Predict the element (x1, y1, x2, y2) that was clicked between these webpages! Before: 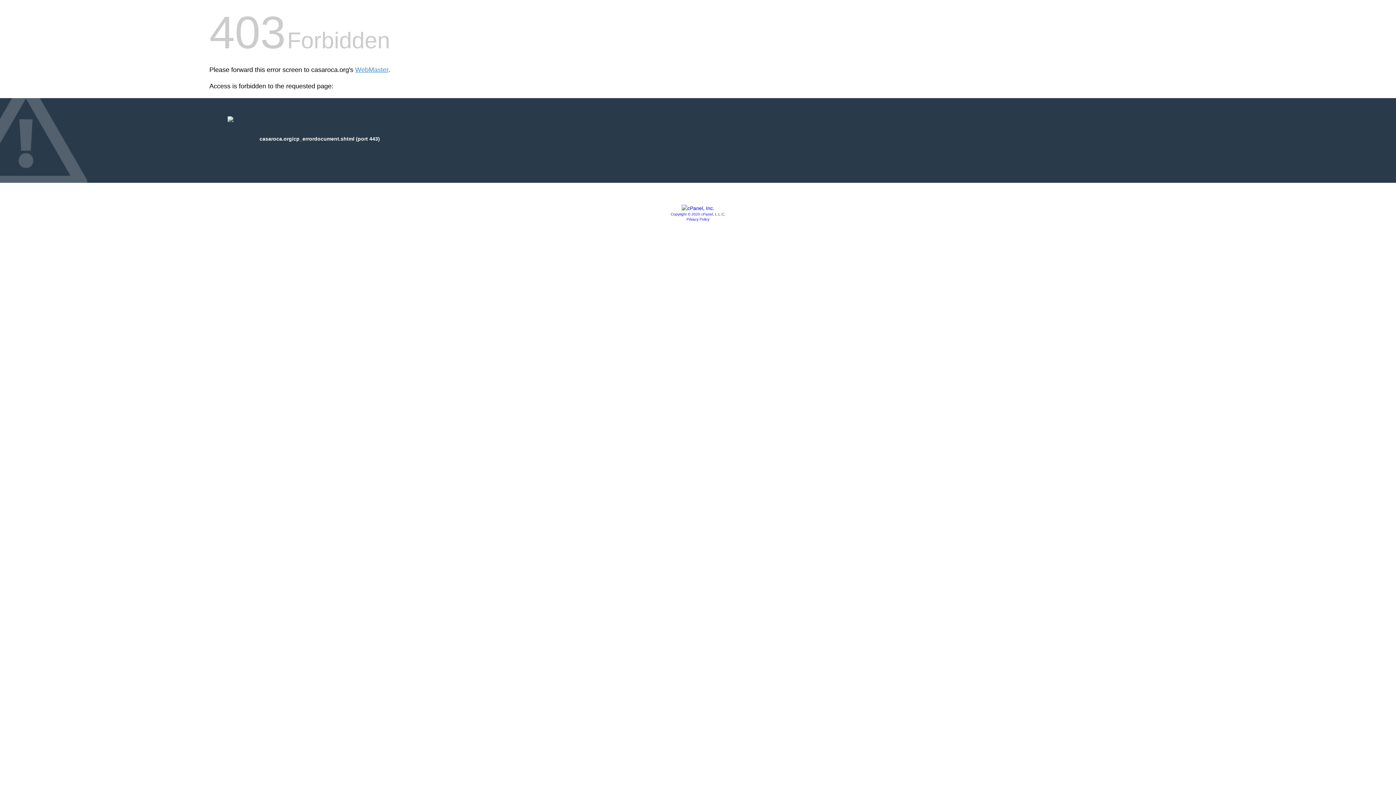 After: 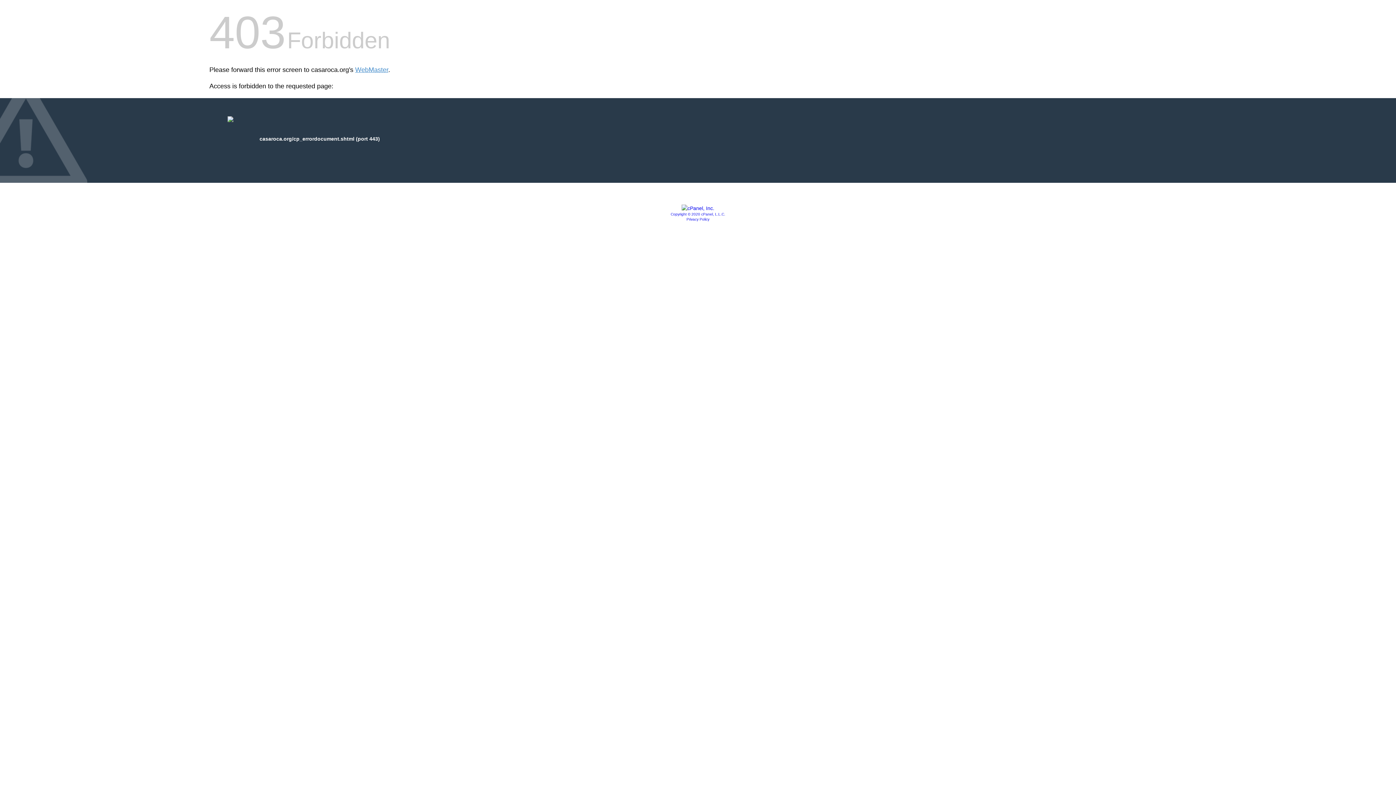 Action: bbox: (681, 205, 714, 211)